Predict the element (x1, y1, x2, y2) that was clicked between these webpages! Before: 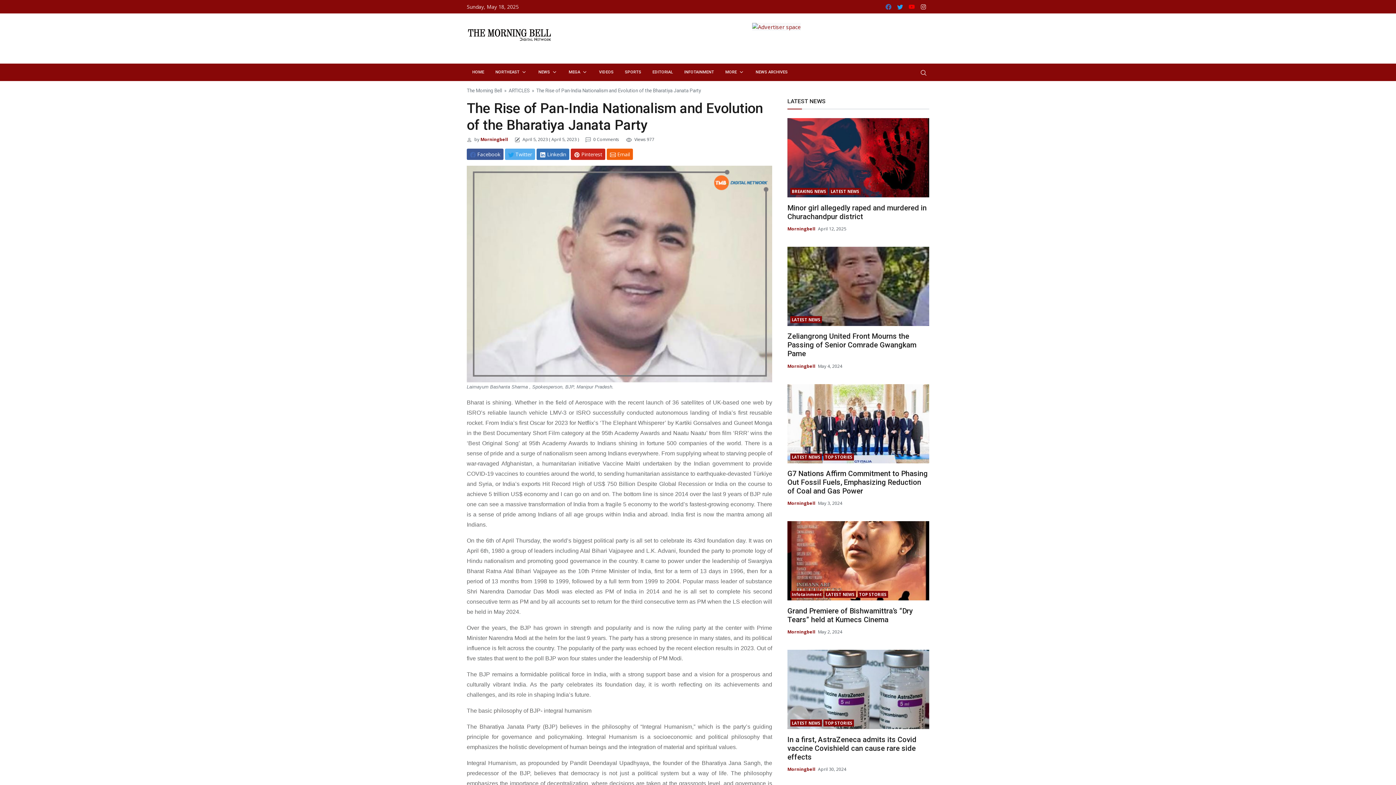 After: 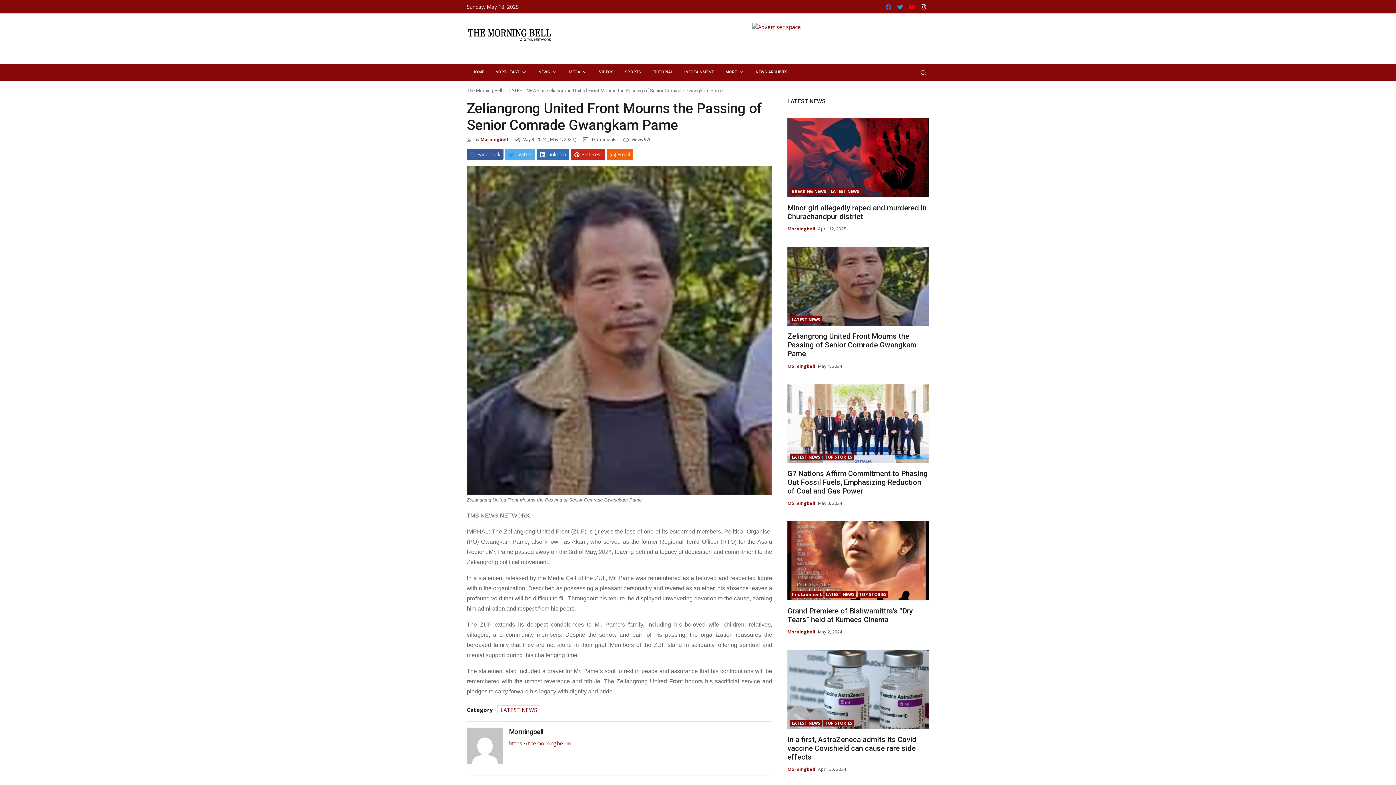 Action: bbox: (787, 332, 916, 358) label: Zeliangrong United Front Mourns the Passing of Senior Comrade Gwangkam Pame